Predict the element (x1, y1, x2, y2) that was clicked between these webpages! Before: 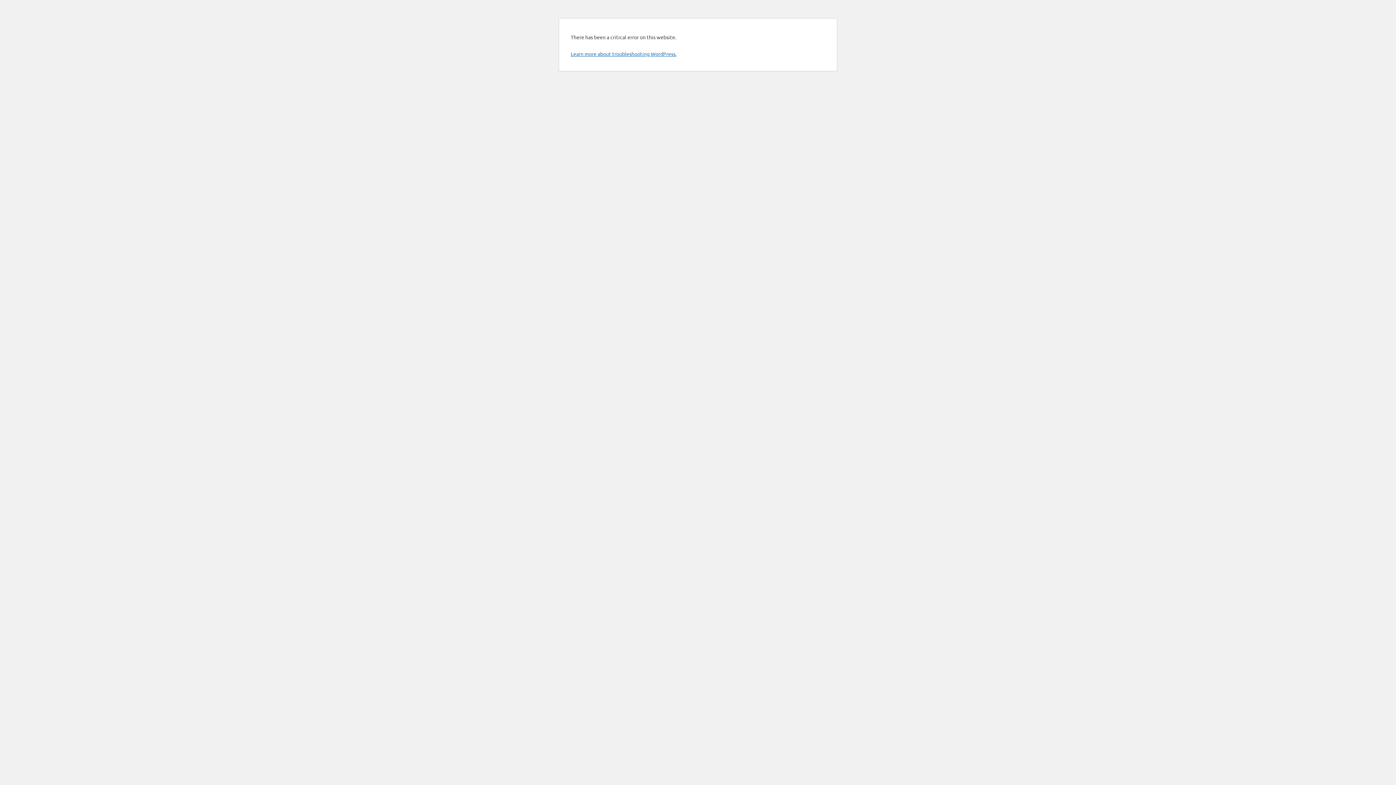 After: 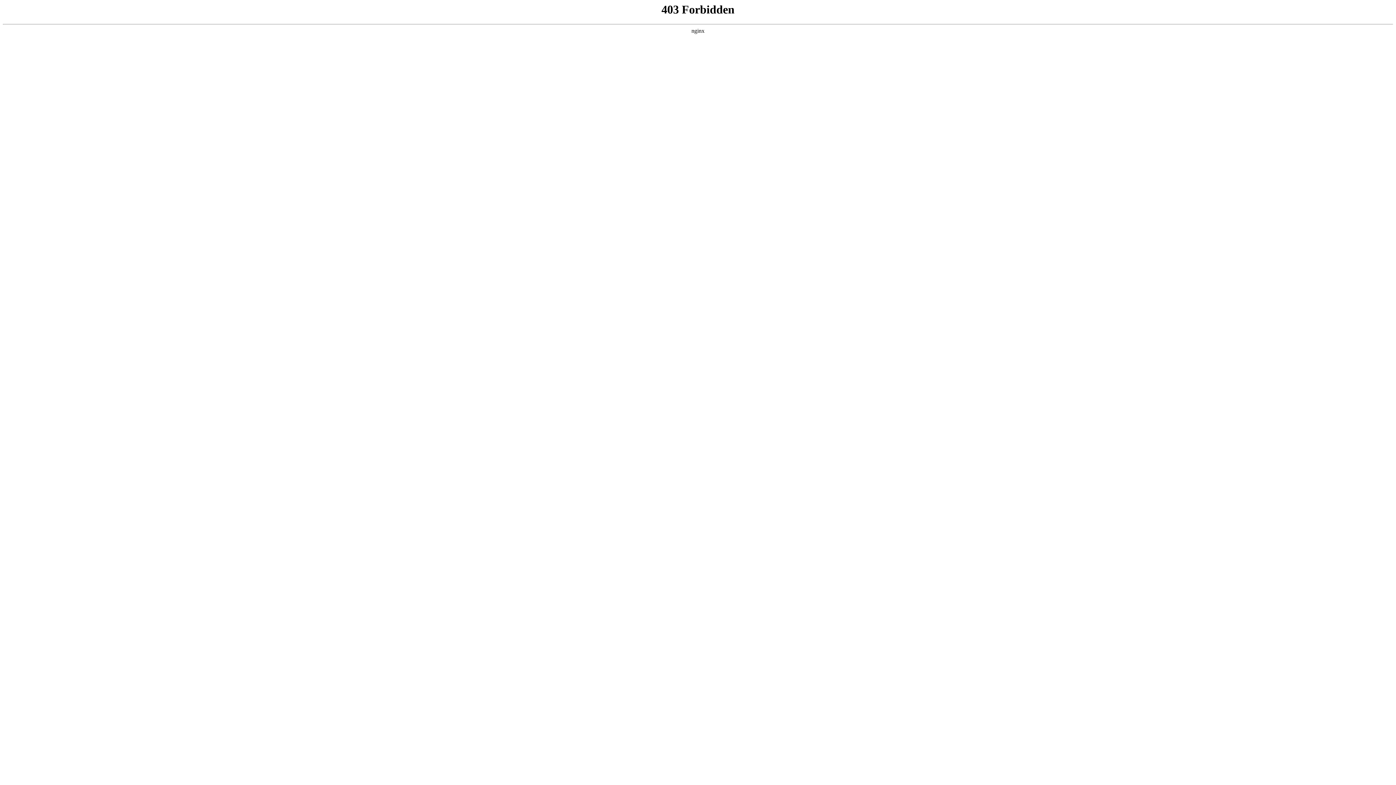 Action: label: Learn more about troubleshooting WordPress. bbox: (570, 50, 676, 57)